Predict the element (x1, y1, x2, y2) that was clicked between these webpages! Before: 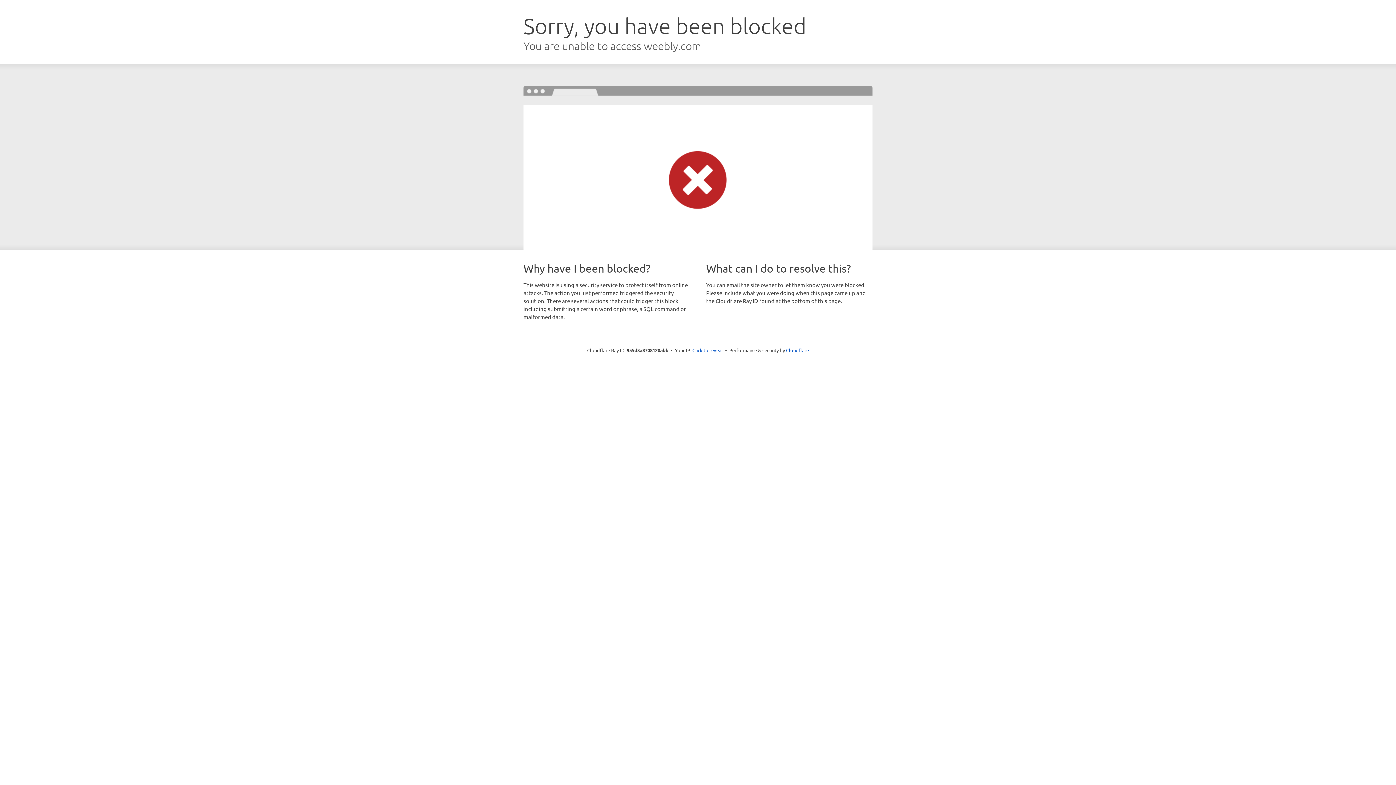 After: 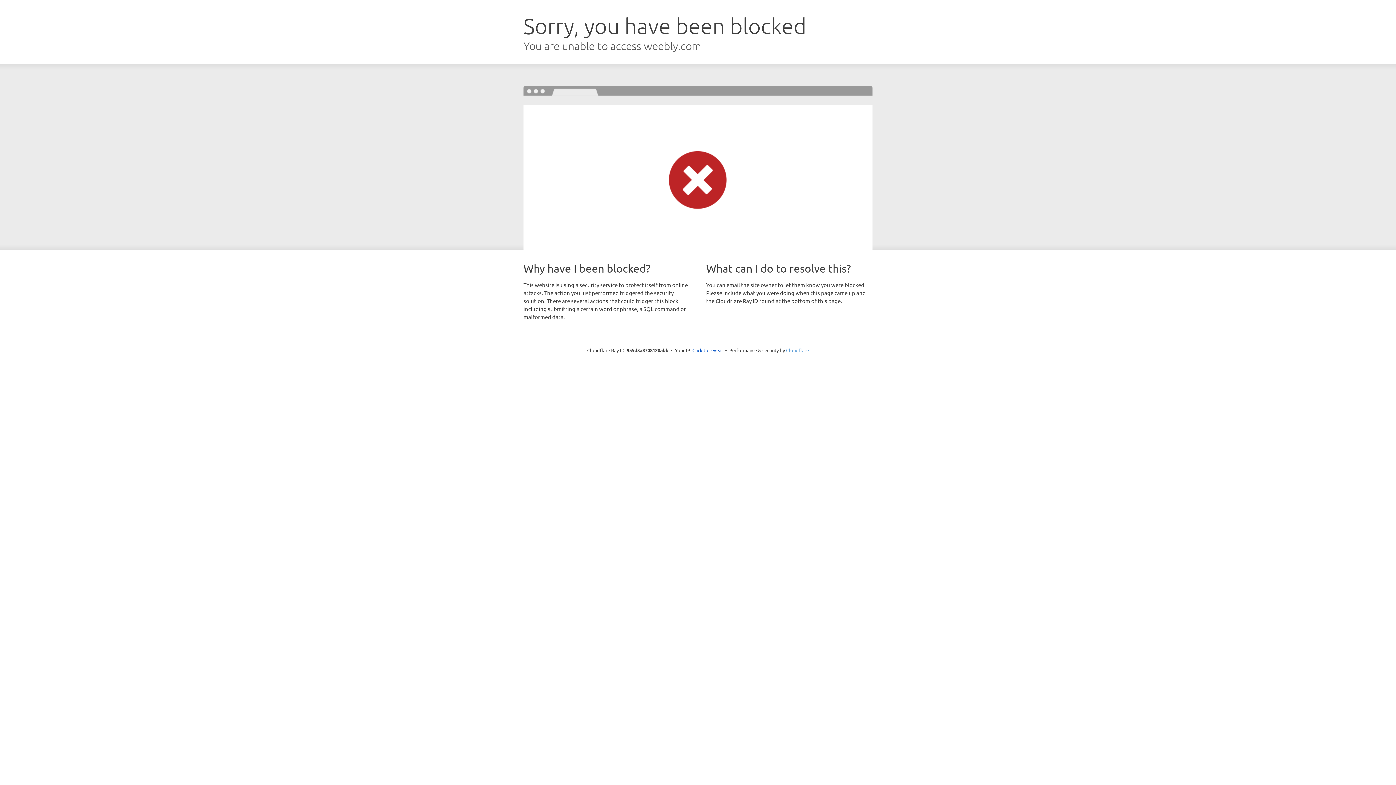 Action: label: Cloudflare bbox: (786, 347, 809, 353)